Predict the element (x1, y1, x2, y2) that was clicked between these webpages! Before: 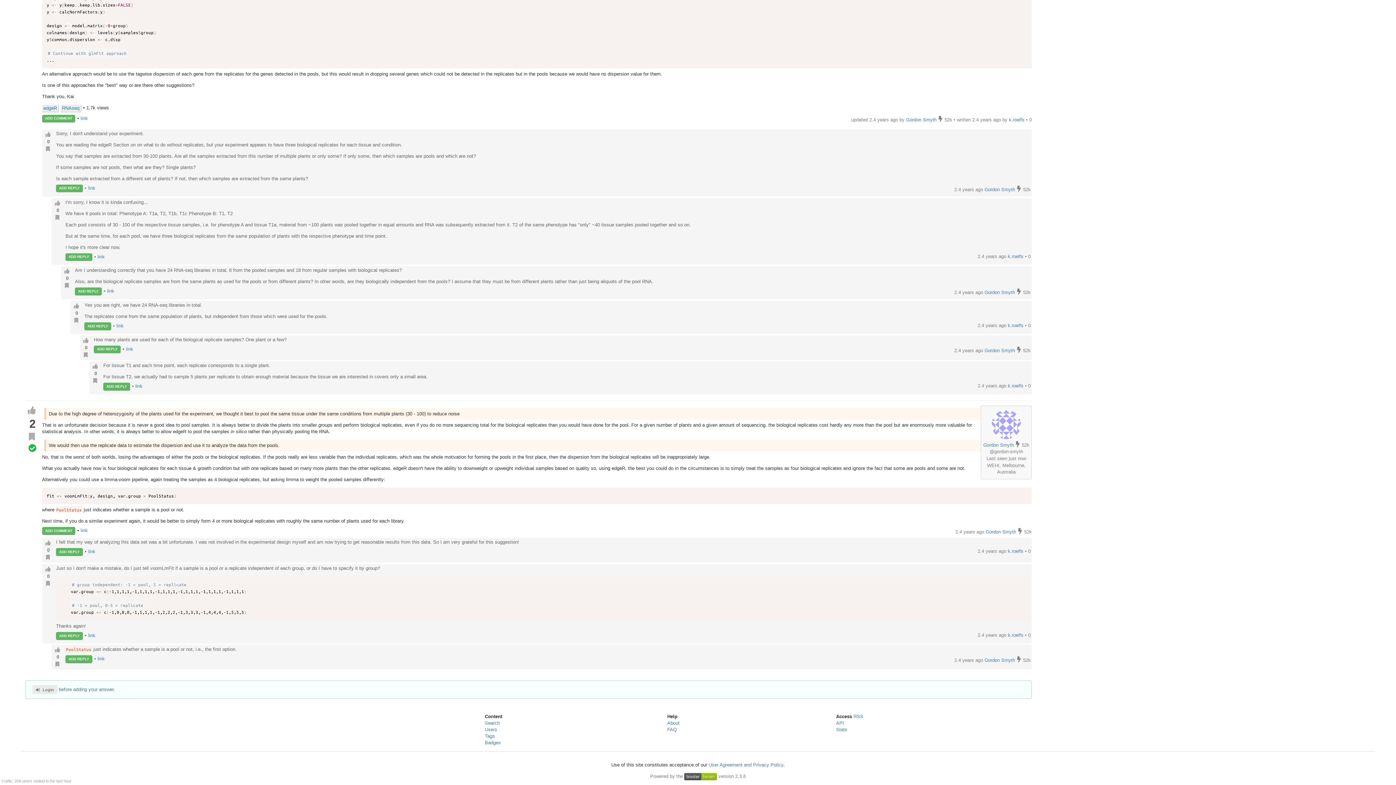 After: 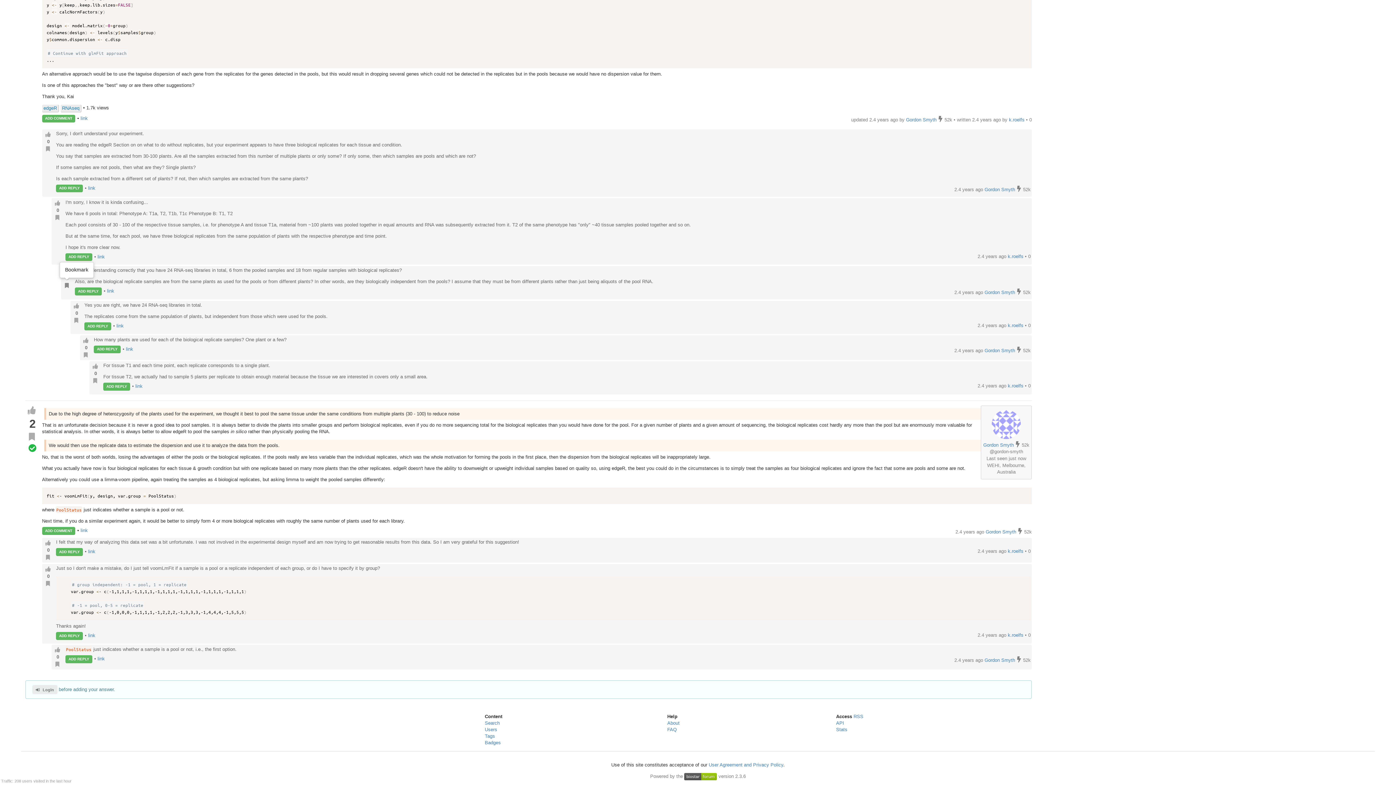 Action: bbox: (62, 281, 71, 289)